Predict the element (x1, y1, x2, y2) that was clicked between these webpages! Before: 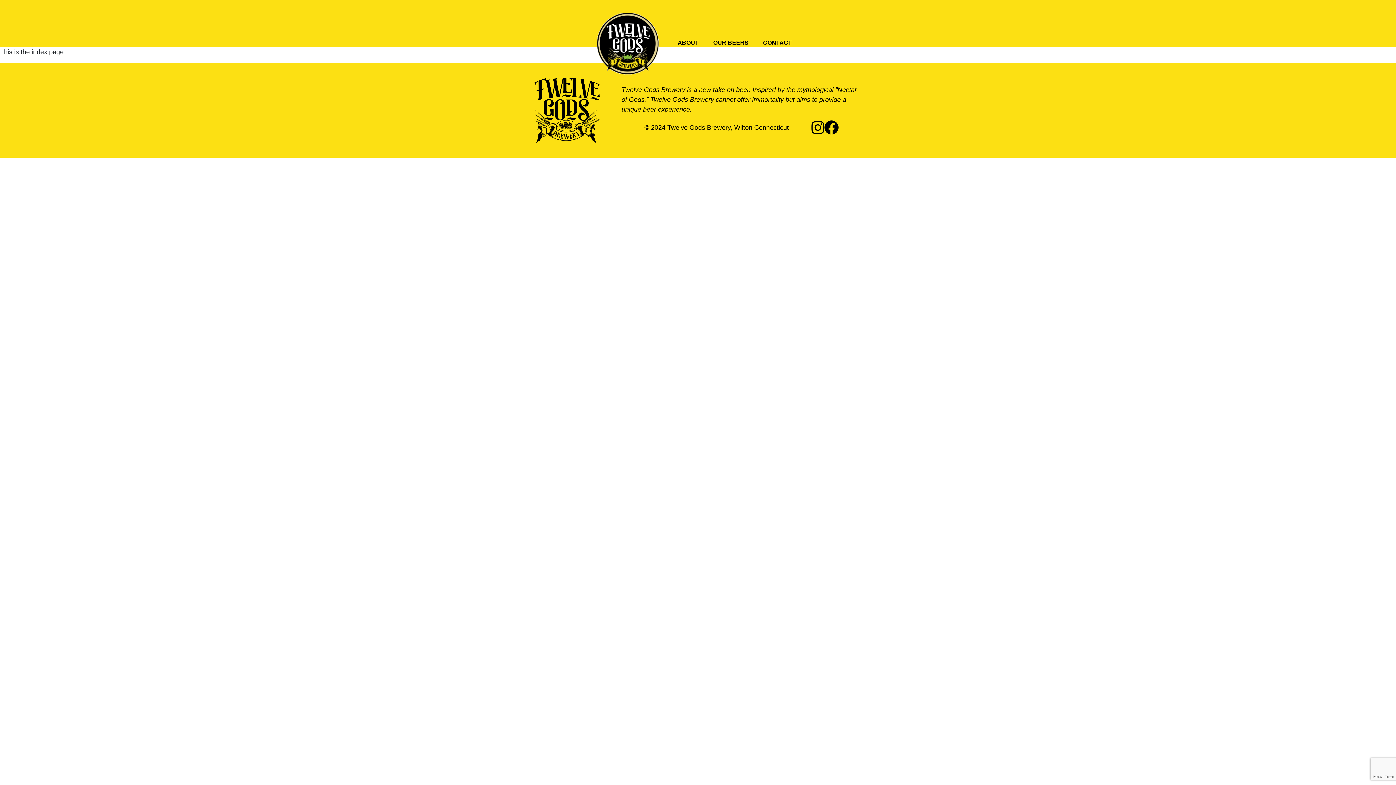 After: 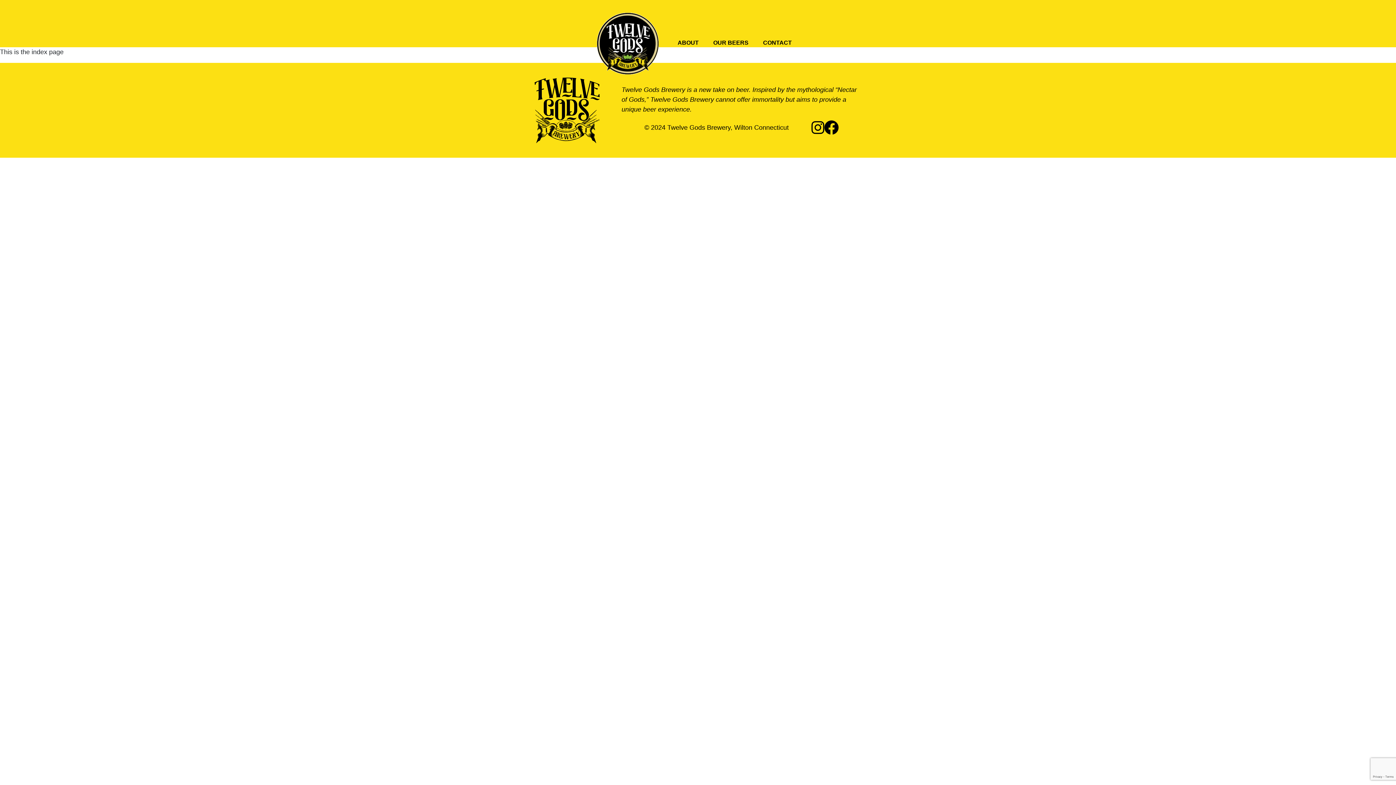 Action: bbox: (811, 120, 824, 135)